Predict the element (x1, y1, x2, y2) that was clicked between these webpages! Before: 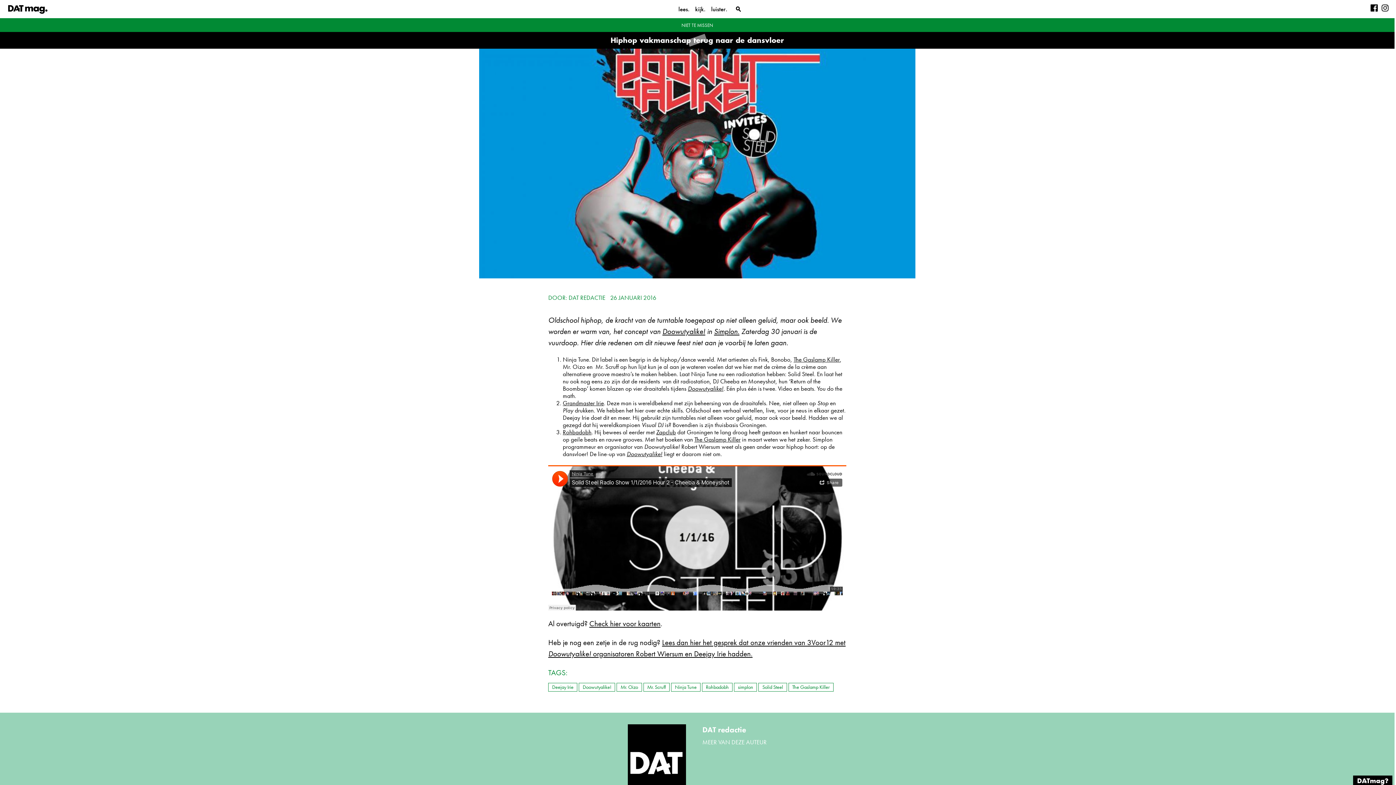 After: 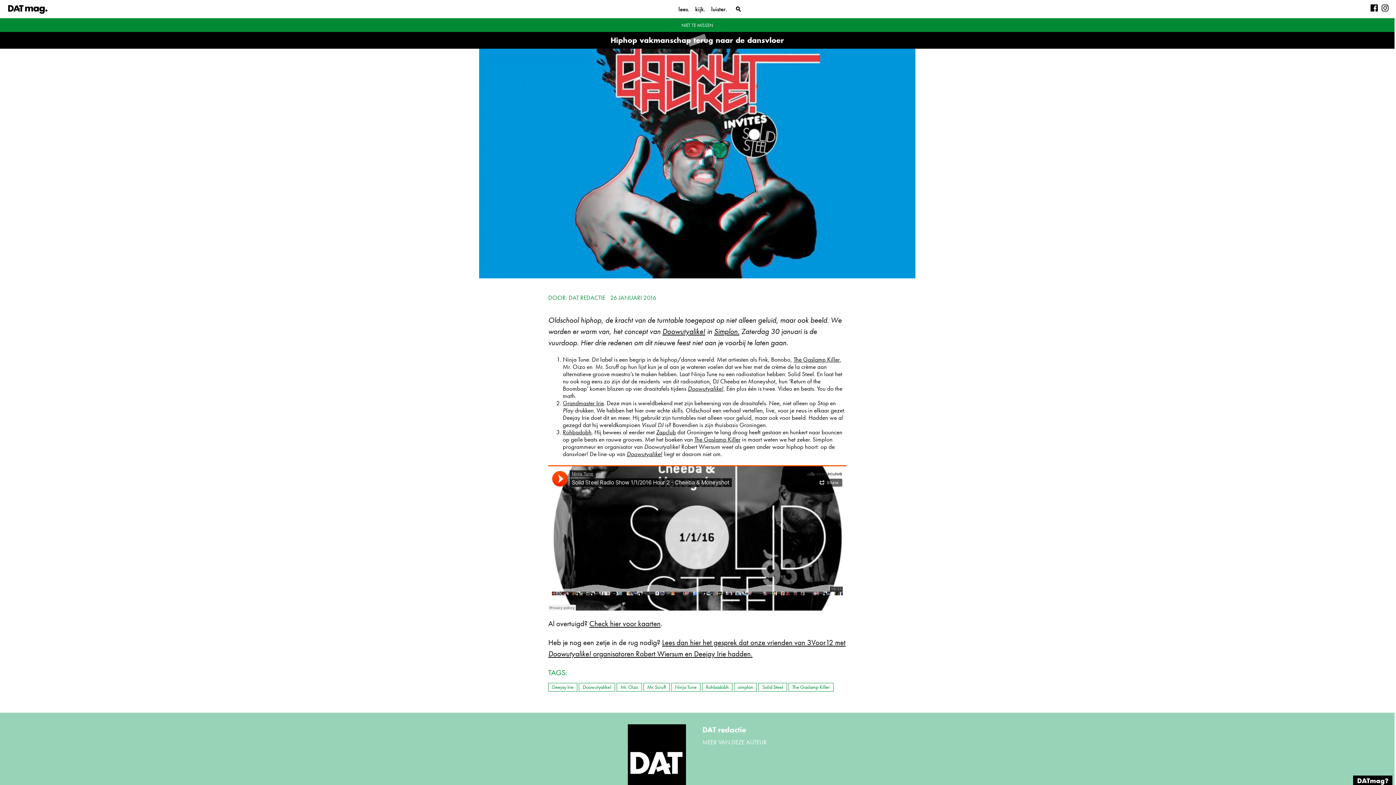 Action: bbox: (1370, 4, 1378, 11)